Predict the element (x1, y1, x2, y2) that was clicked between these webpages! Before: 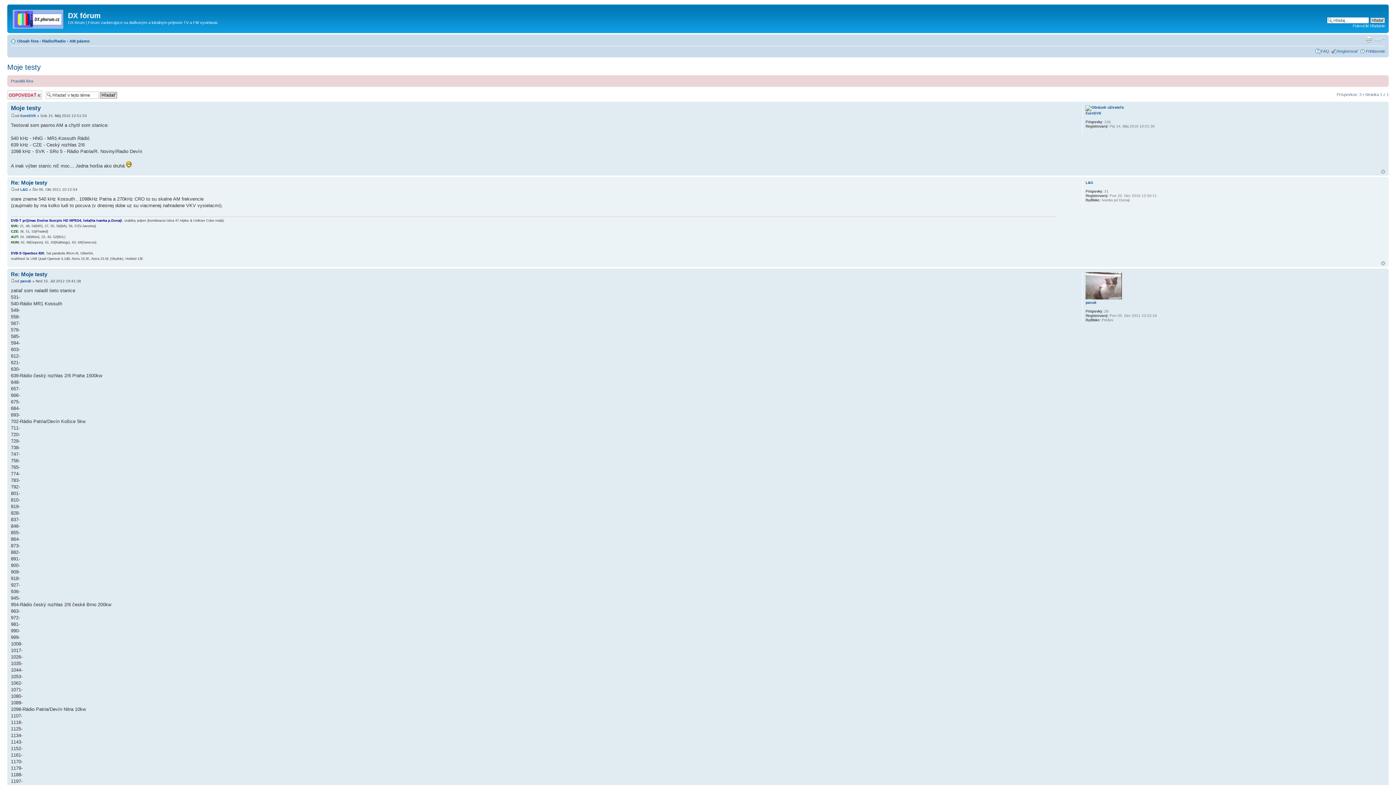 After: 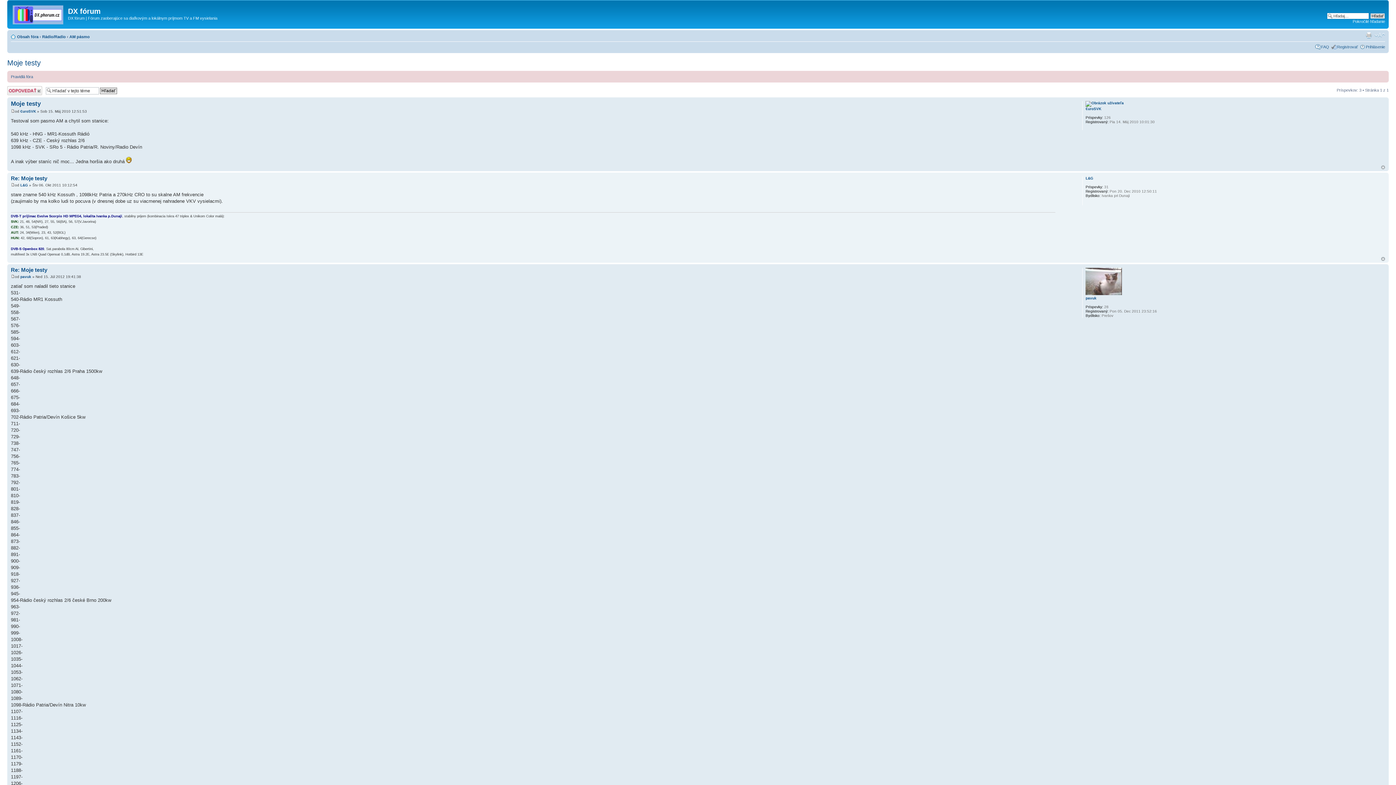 Action: bbox: (1381, 261, 1385, 265) label: Hore